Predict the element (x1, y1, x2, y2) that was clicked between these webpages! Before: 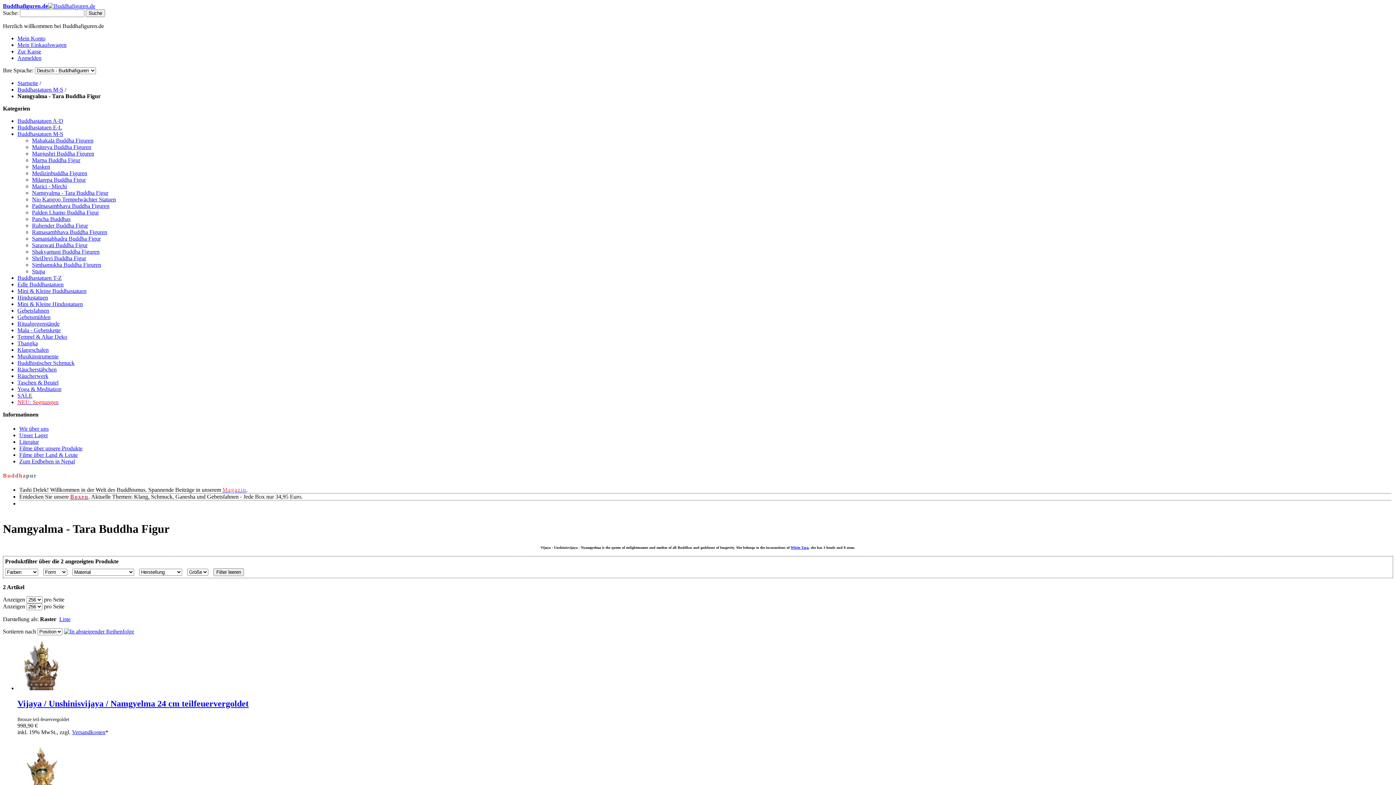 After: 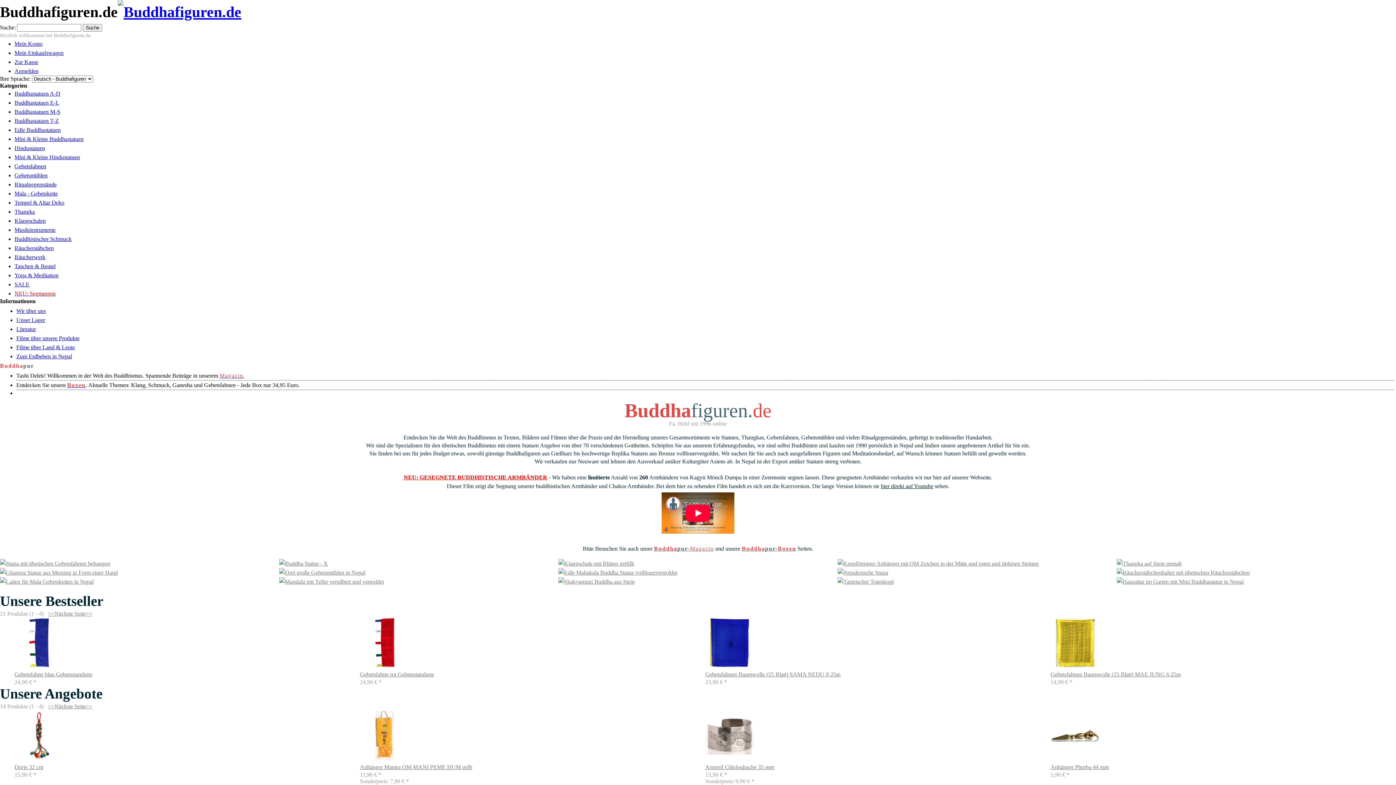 Action: bbox: (2, 2, 95, 9) label: Buddhafiguren.de